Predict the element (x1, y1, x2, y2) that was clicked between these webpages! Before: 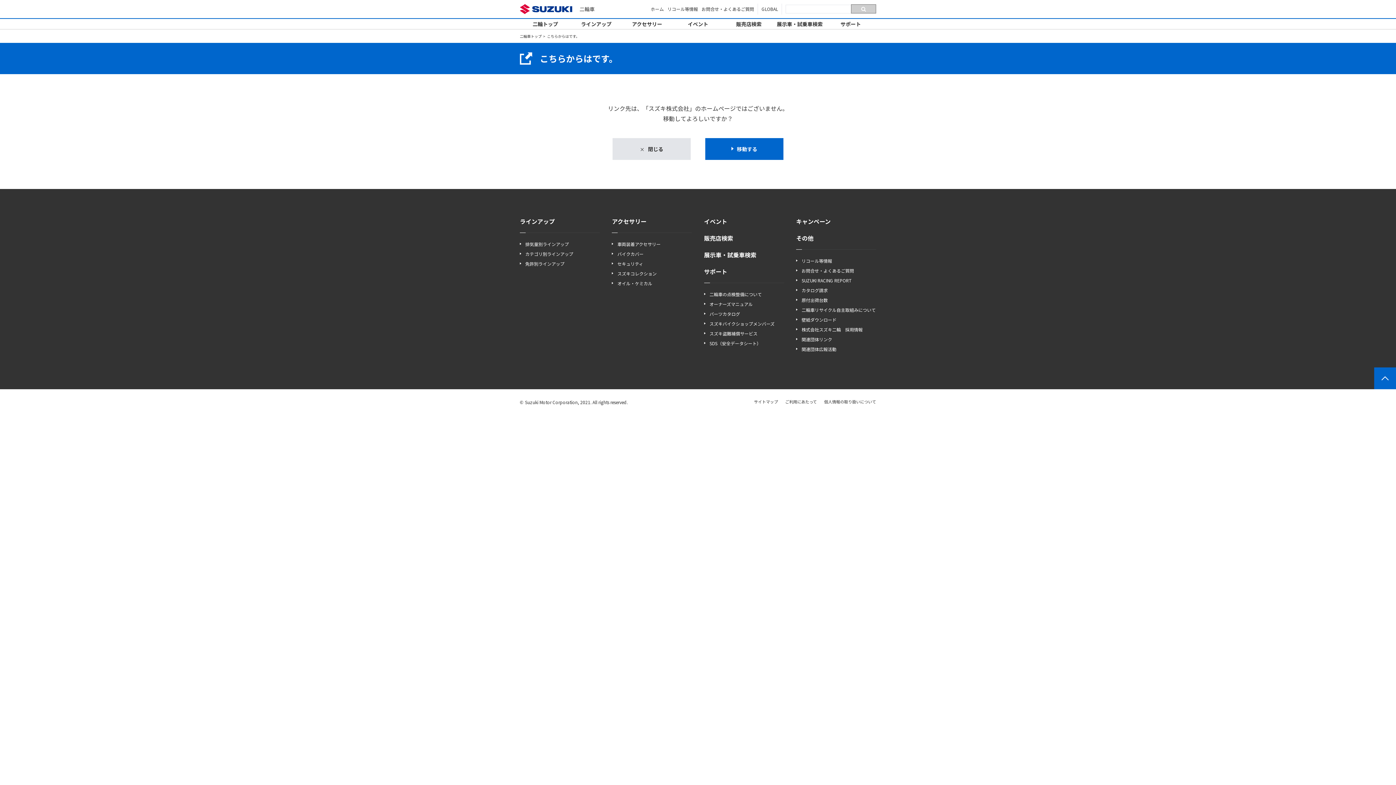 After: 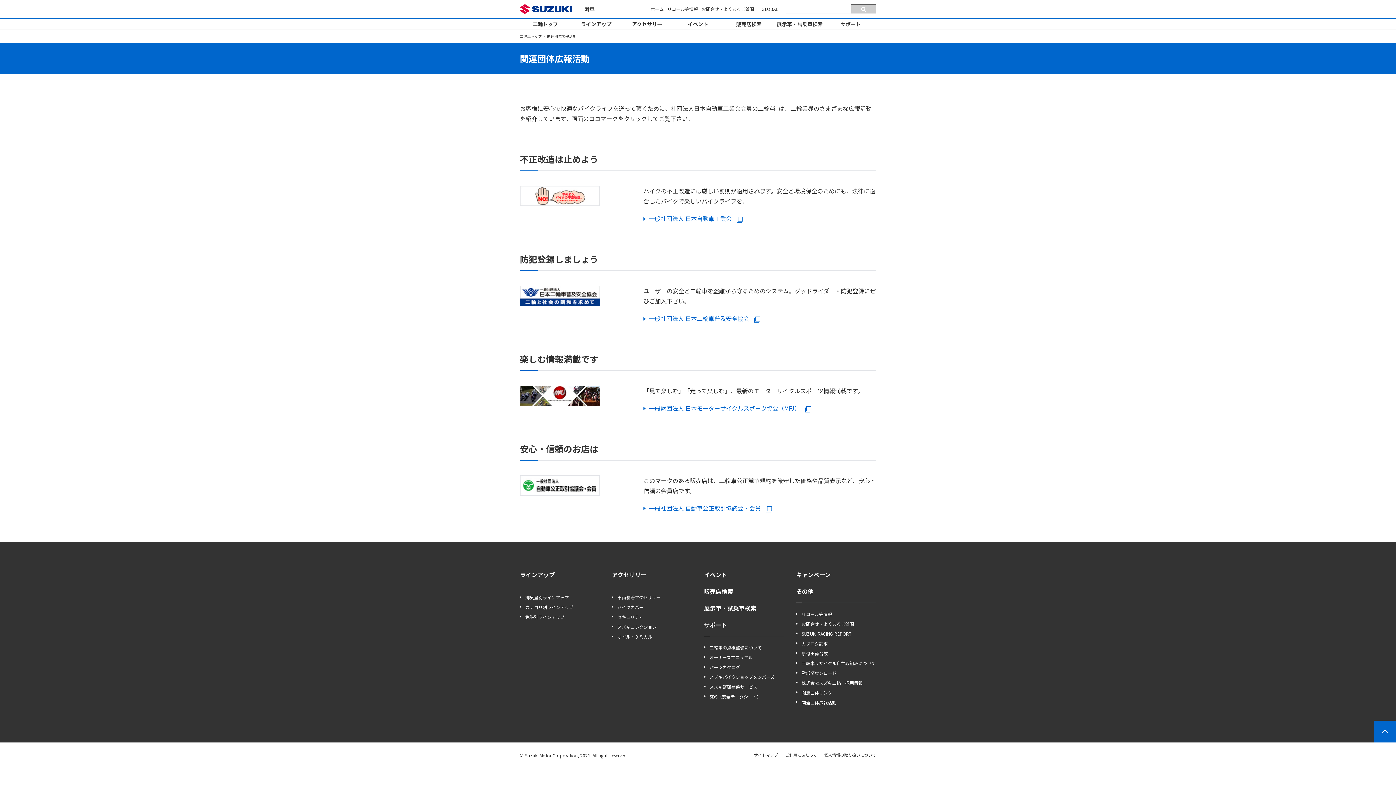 Action: label: 関連団体広報活動 bbox: (796, 345, 836, 353)